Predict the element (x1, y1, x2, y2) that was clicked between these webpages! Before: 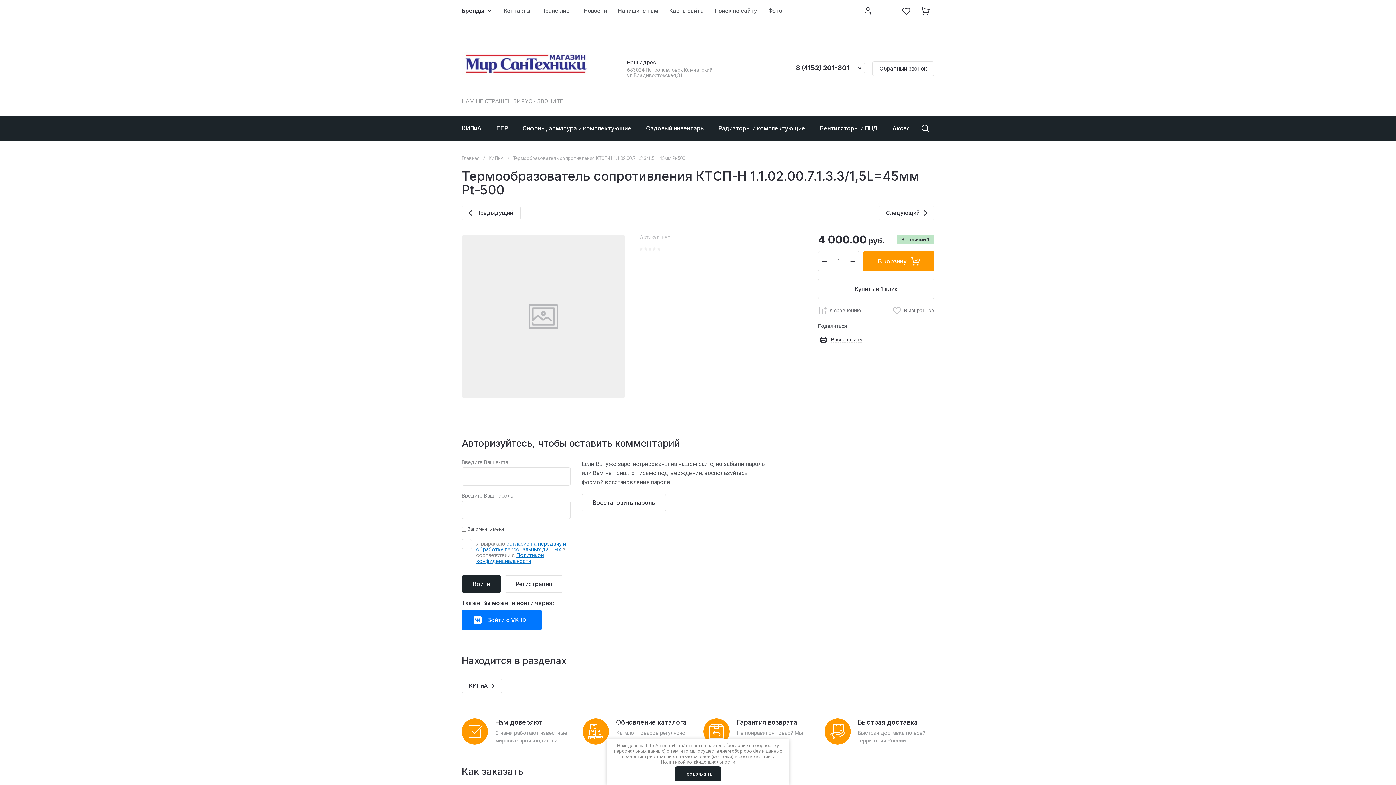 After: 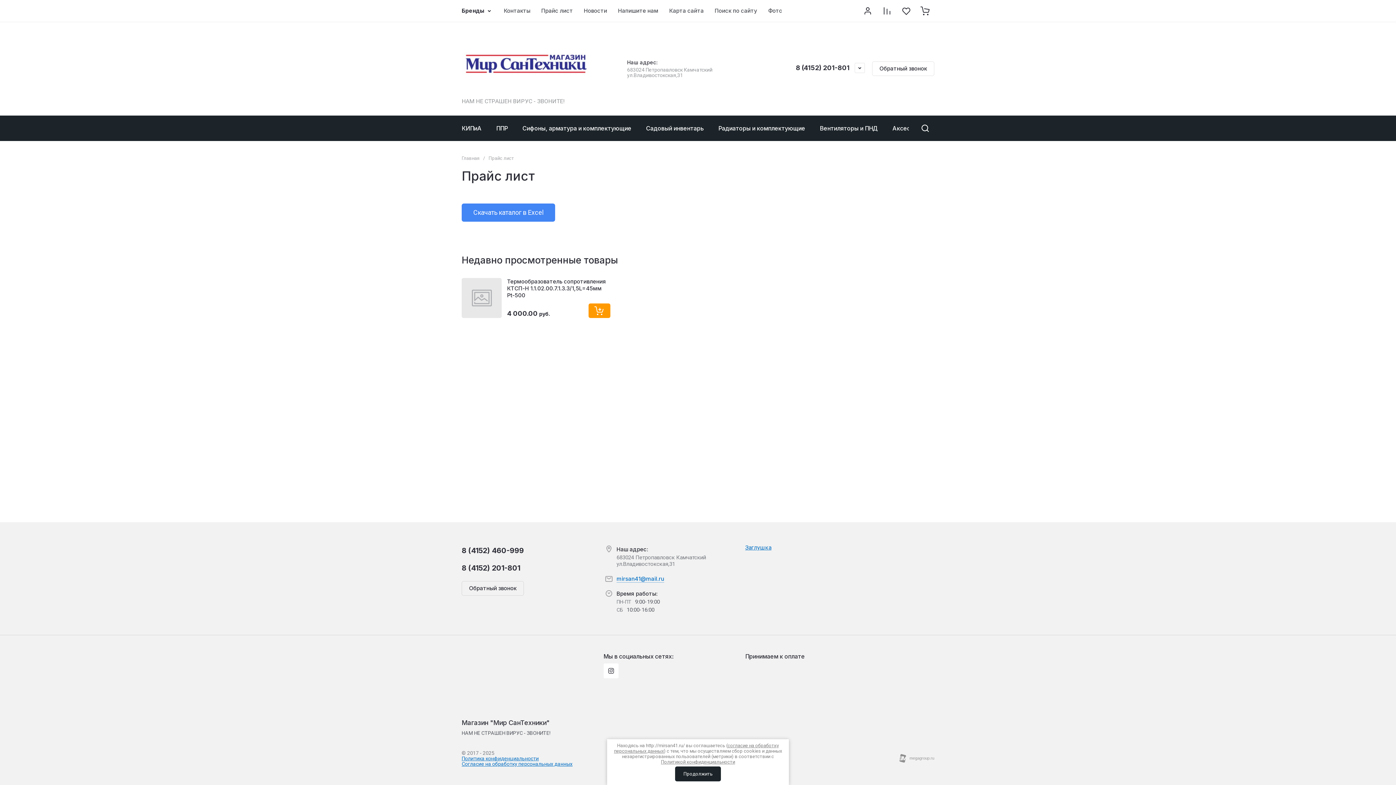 Action: label: Прайс лист bbox: (536, 0, 578, 21)